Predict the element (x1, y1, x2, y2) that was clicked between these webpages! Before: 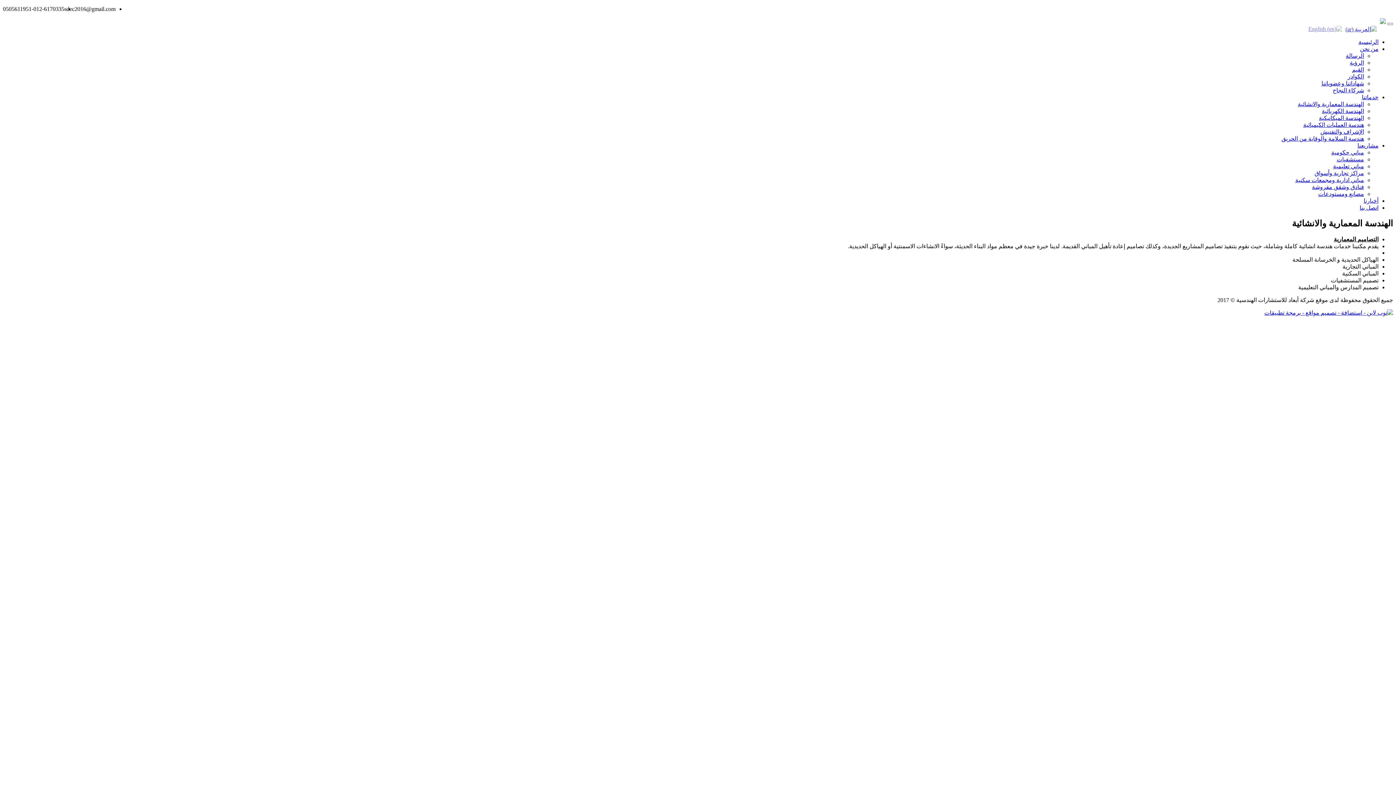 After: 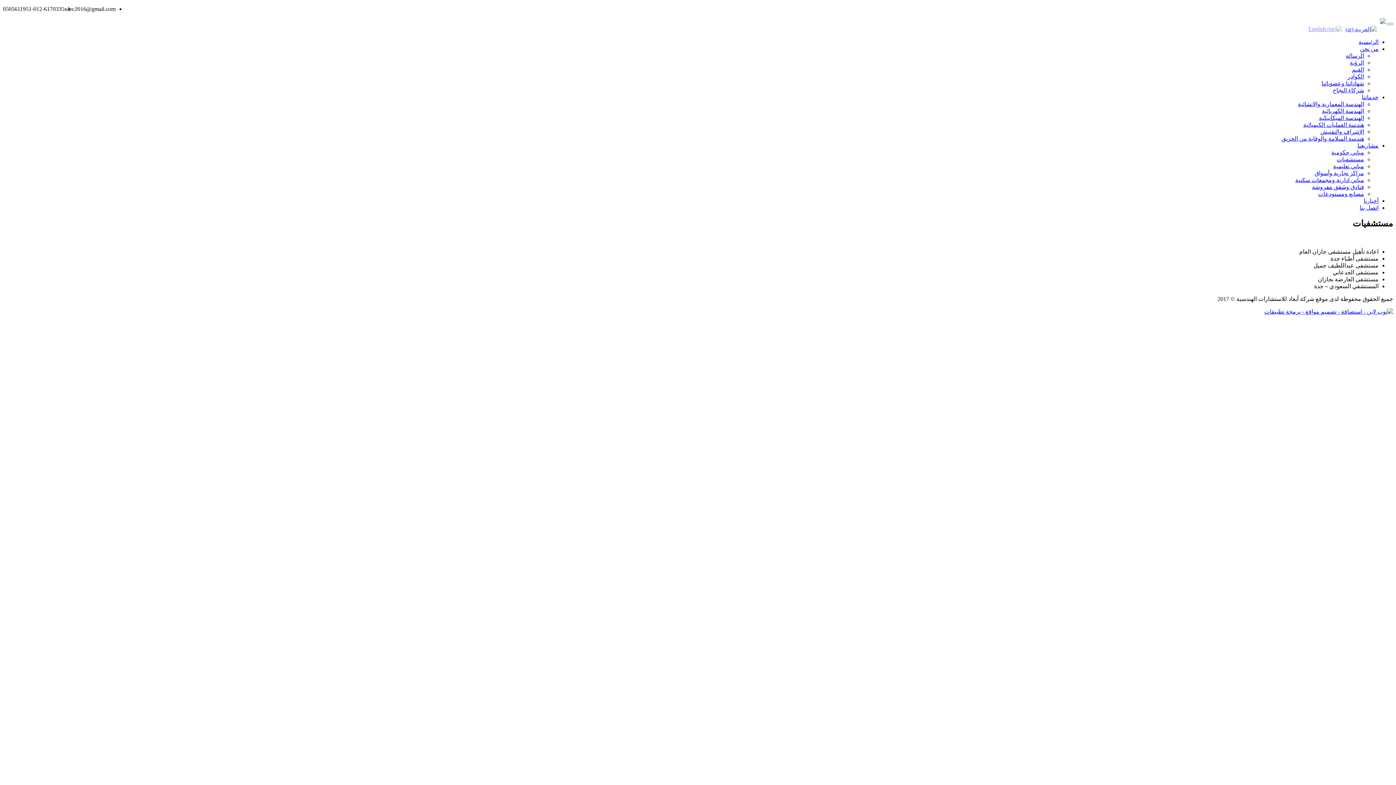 Action: label: مستشفيات bbox: (1337, 156, 1364, 162)